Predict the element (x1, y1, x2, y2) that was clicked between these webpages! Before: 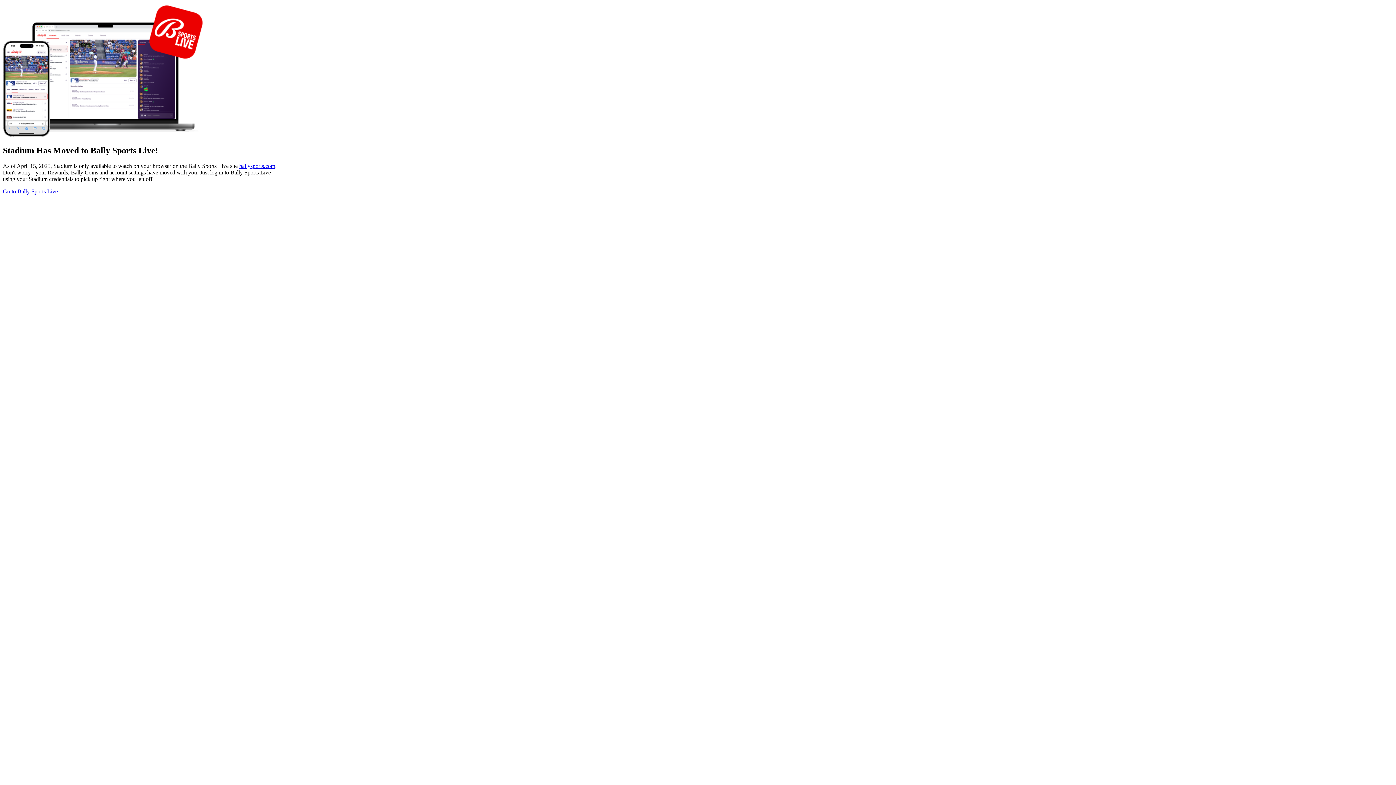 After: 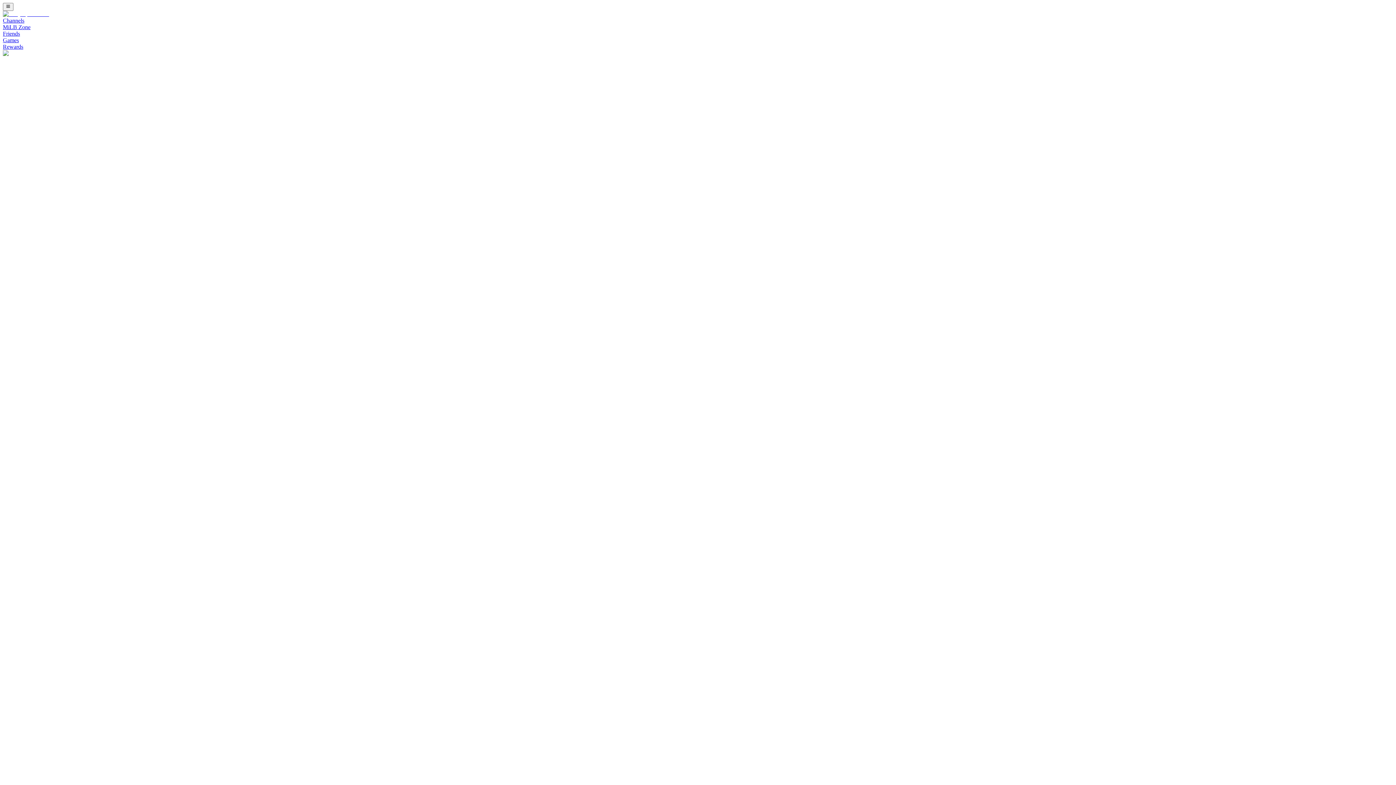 Action: label: Go to Bally Sports Live bbox: (2, 188, 57, 194)